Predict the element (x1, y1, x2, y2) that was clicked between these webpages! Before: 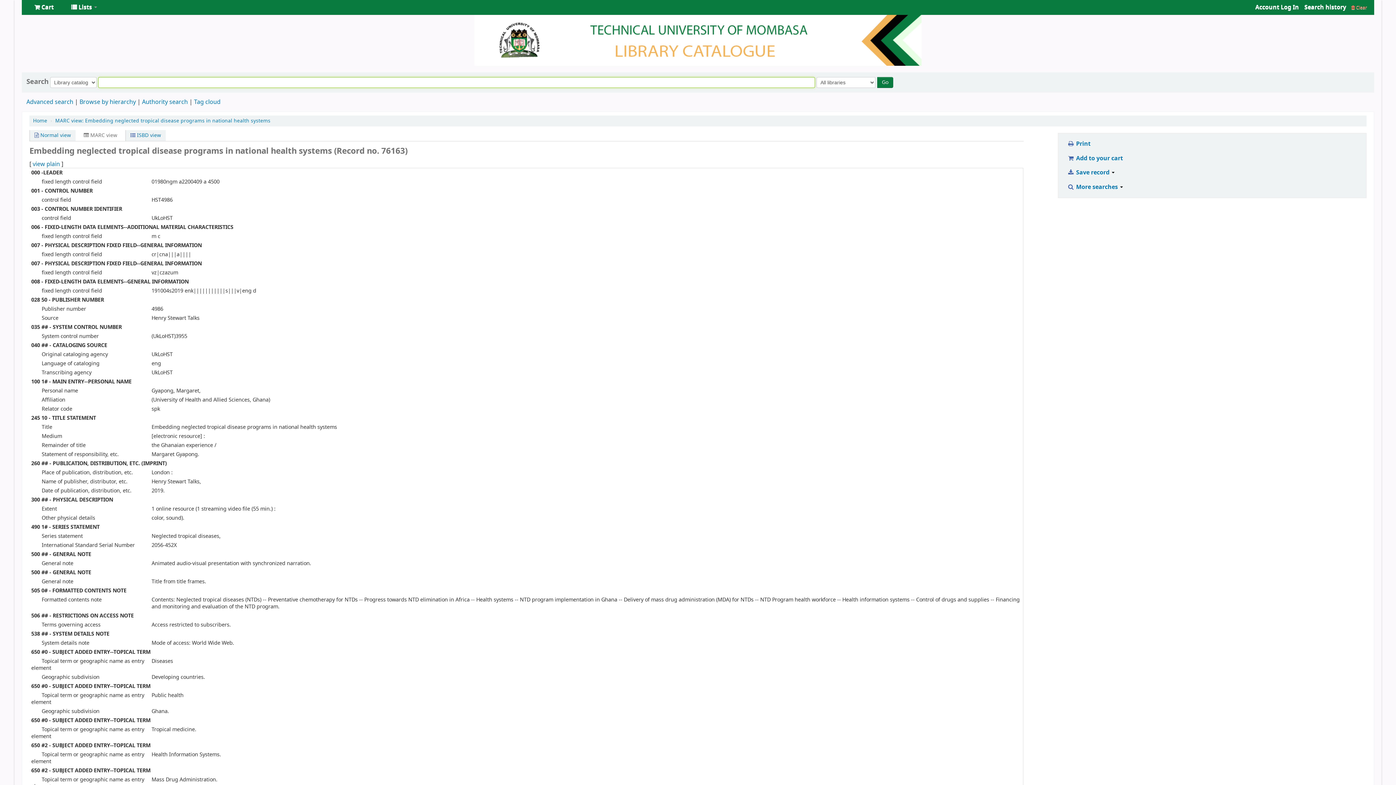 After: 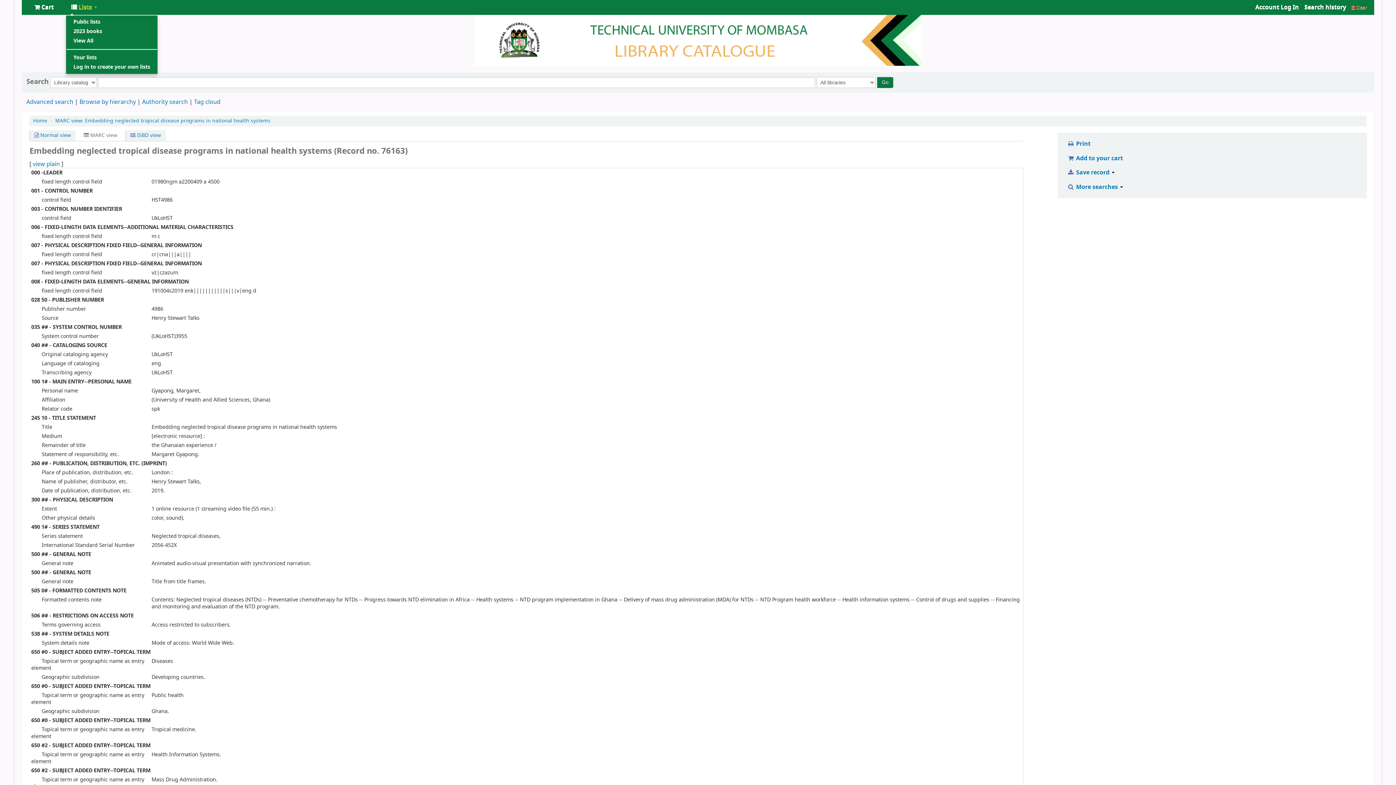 Action: bbox: (65, 0, 102, 14) label:  Lists 